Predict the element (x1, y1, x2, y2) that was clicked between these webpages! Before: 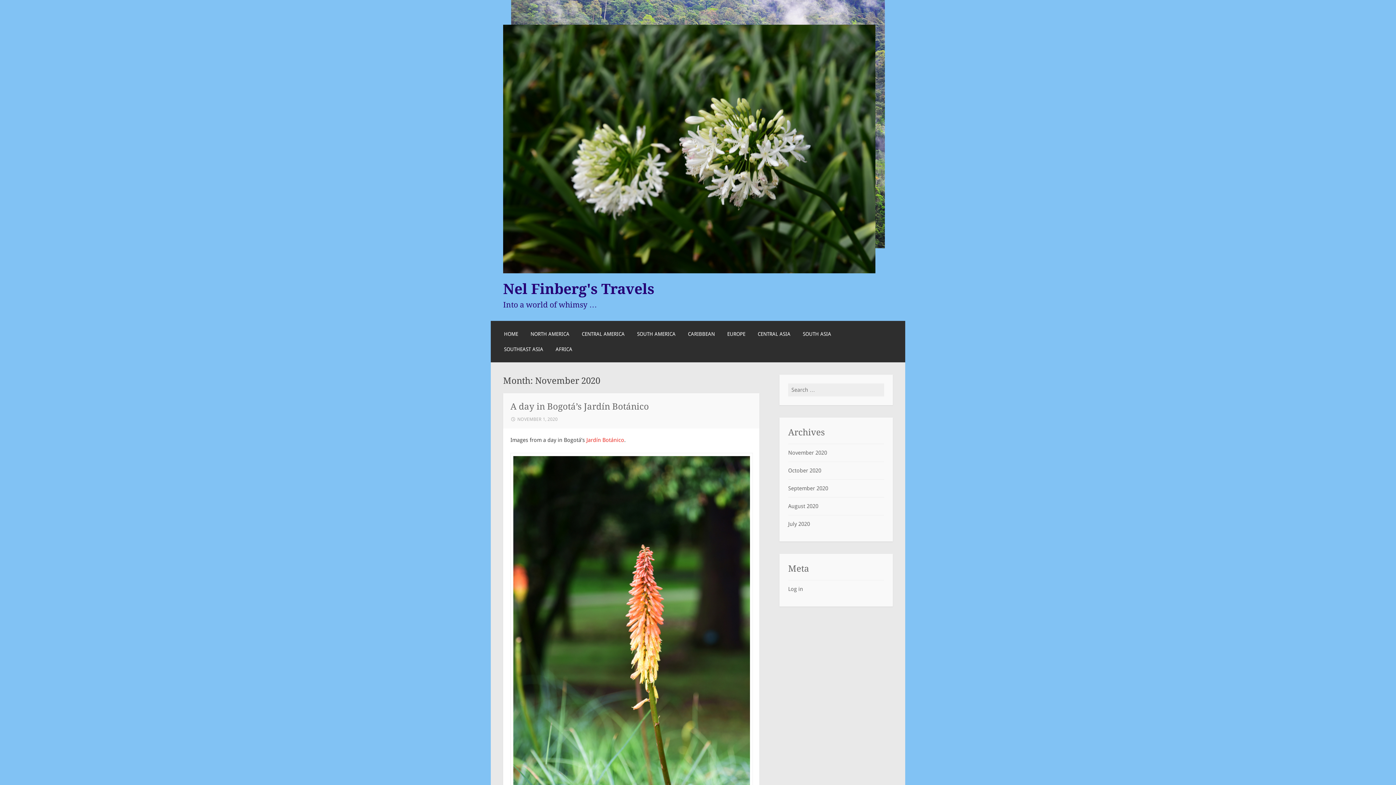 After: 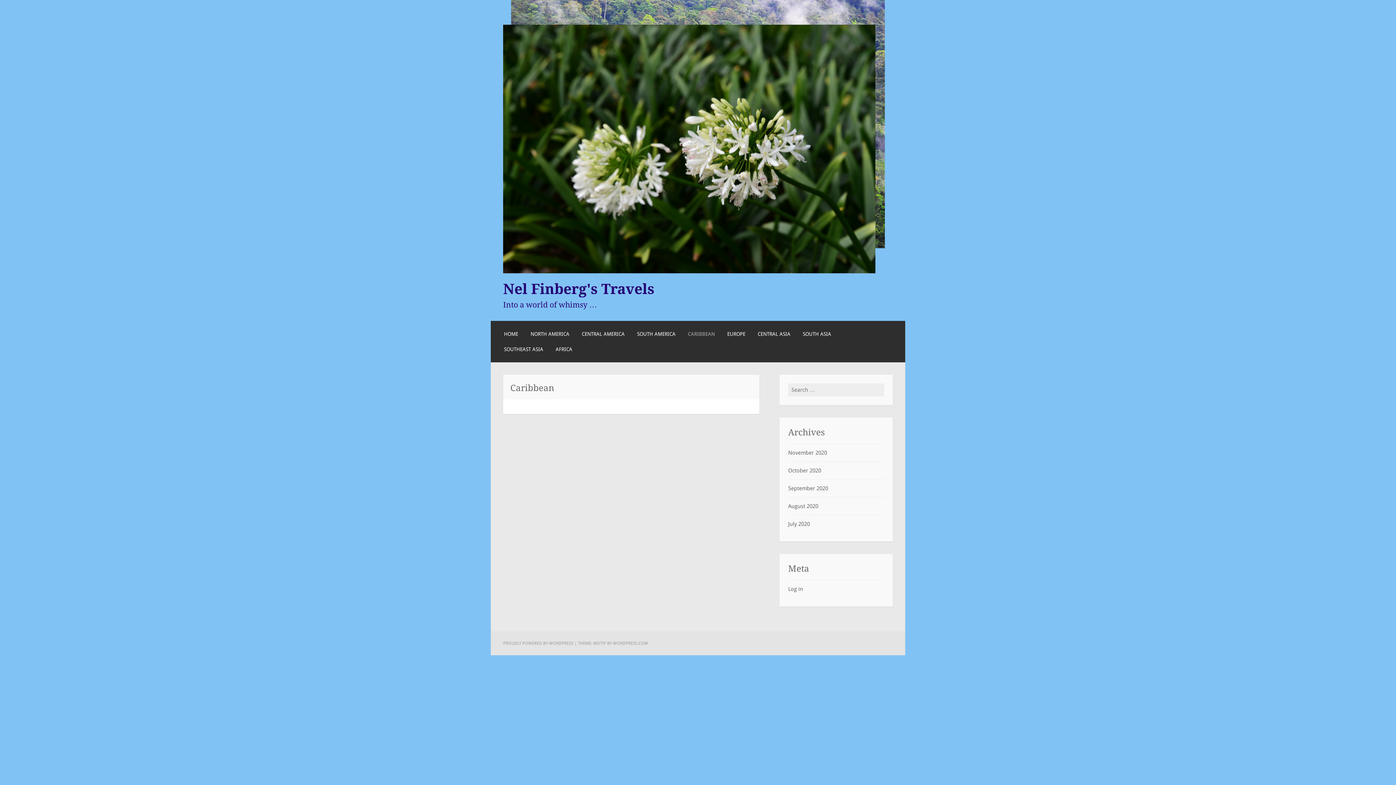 Action: label: CARIBBEAN bbox: (688, 330, 715, 338)